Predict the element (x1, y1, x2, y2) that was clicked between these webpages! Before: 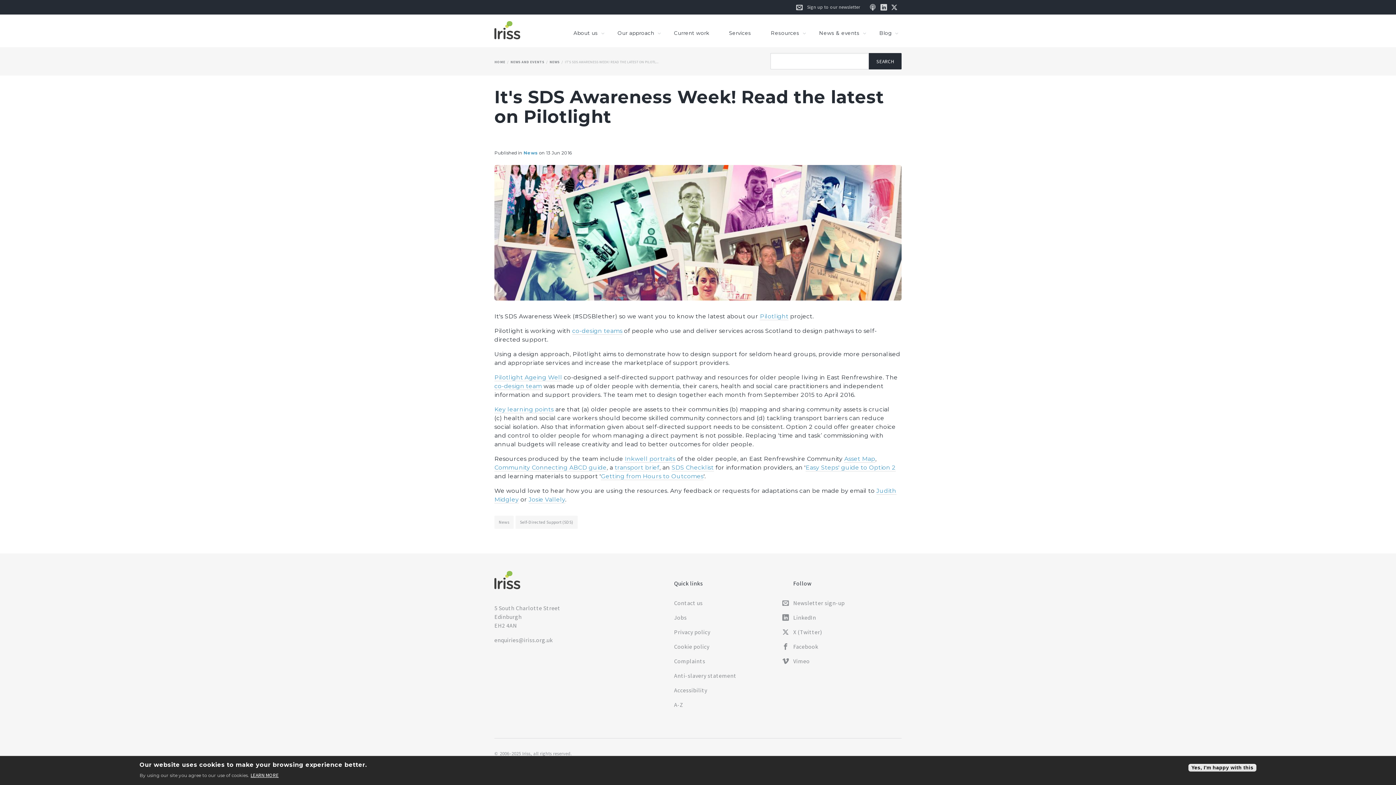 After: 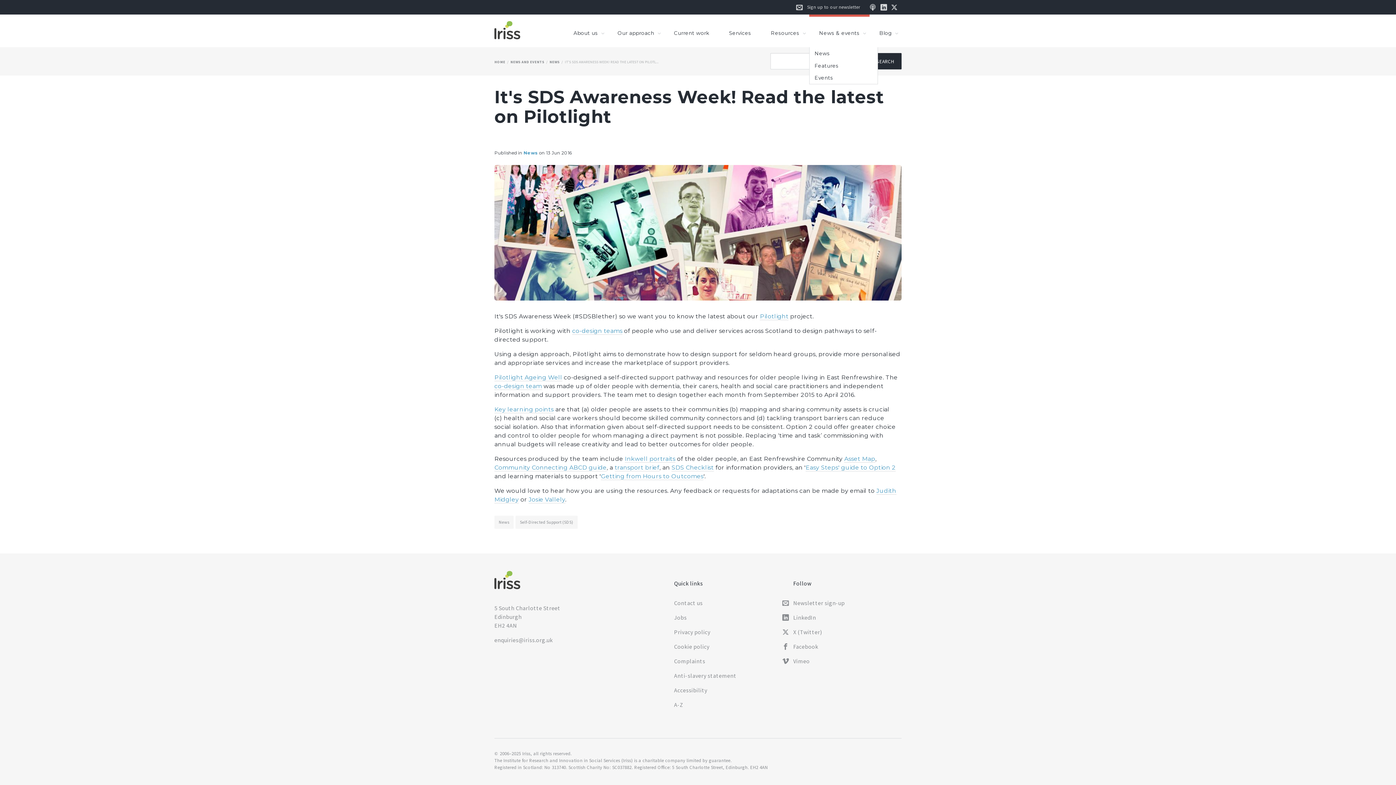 Action: bbox: (809, 14, 869, 47) label: News & events